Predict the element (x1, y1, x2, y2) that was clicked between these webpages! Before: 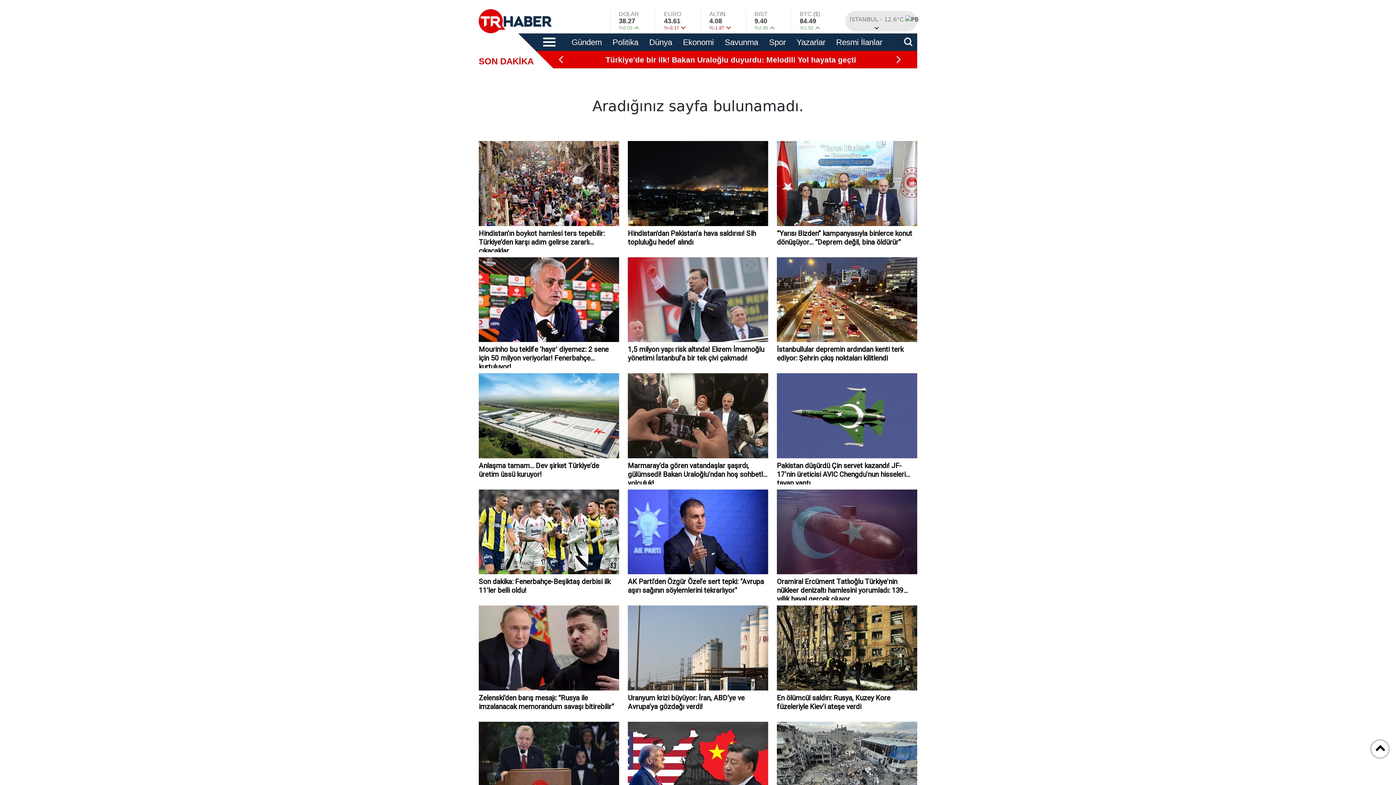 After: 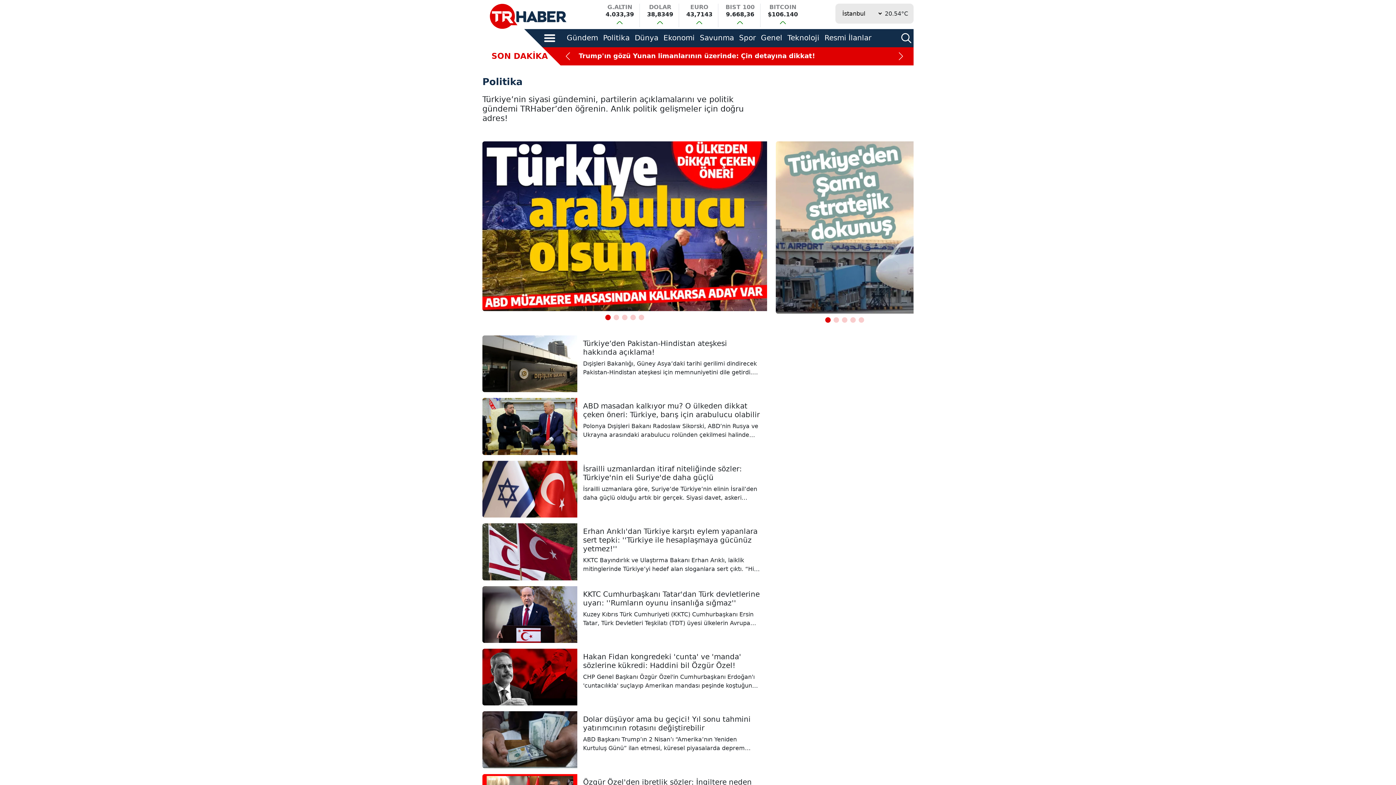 Action: label: Politika bbox: (612, 36, 638, 48)